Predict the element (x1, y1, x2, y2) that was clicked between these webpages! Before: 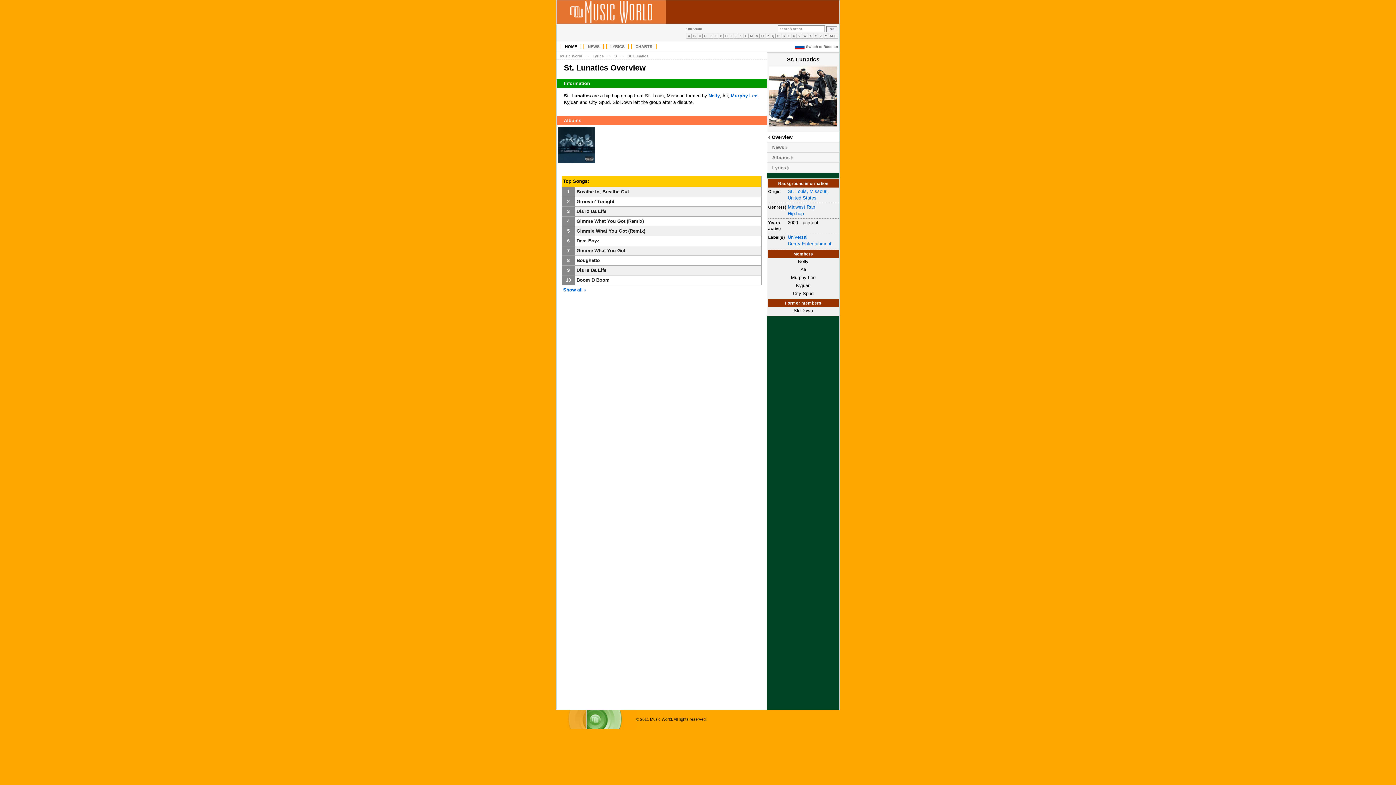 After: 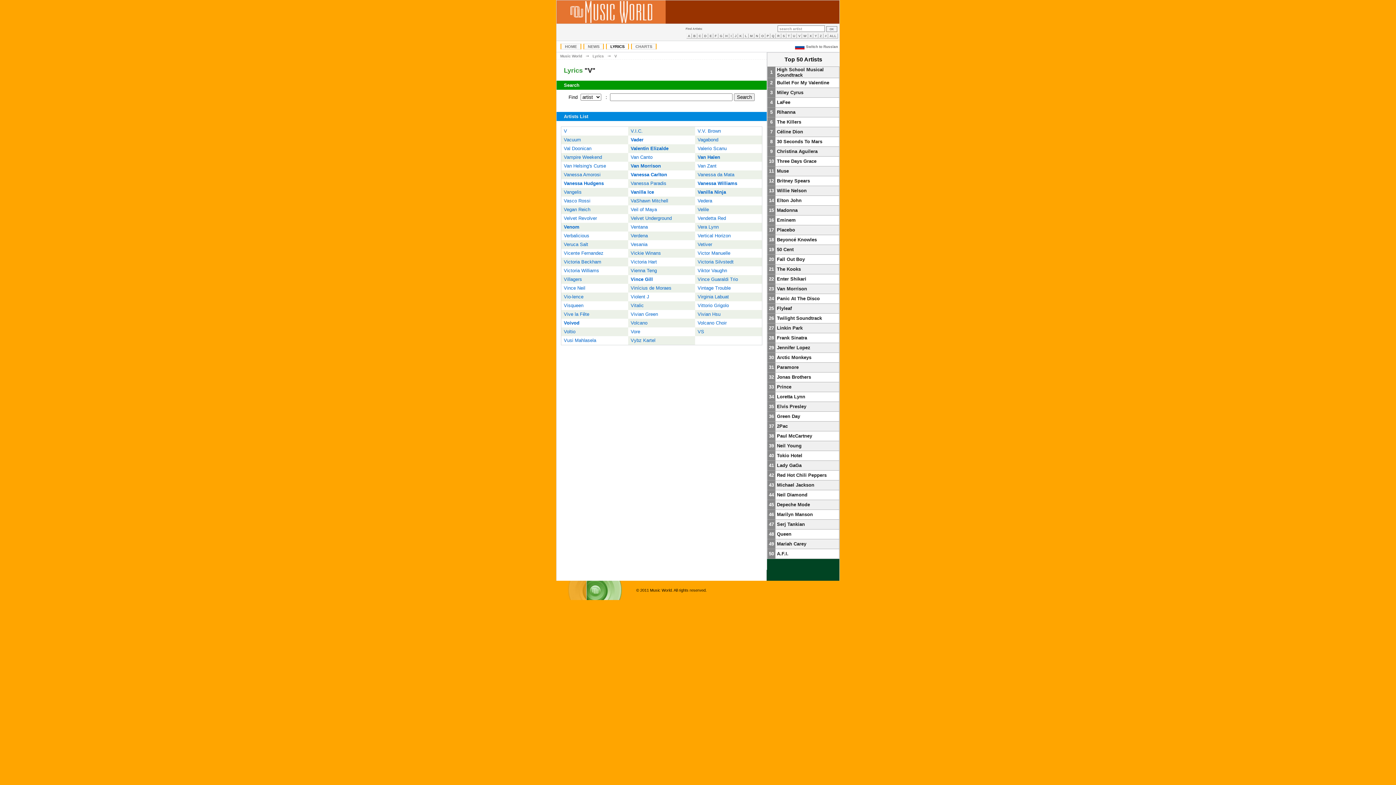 Action: label: V bbox: (797, 33, 802, 38)